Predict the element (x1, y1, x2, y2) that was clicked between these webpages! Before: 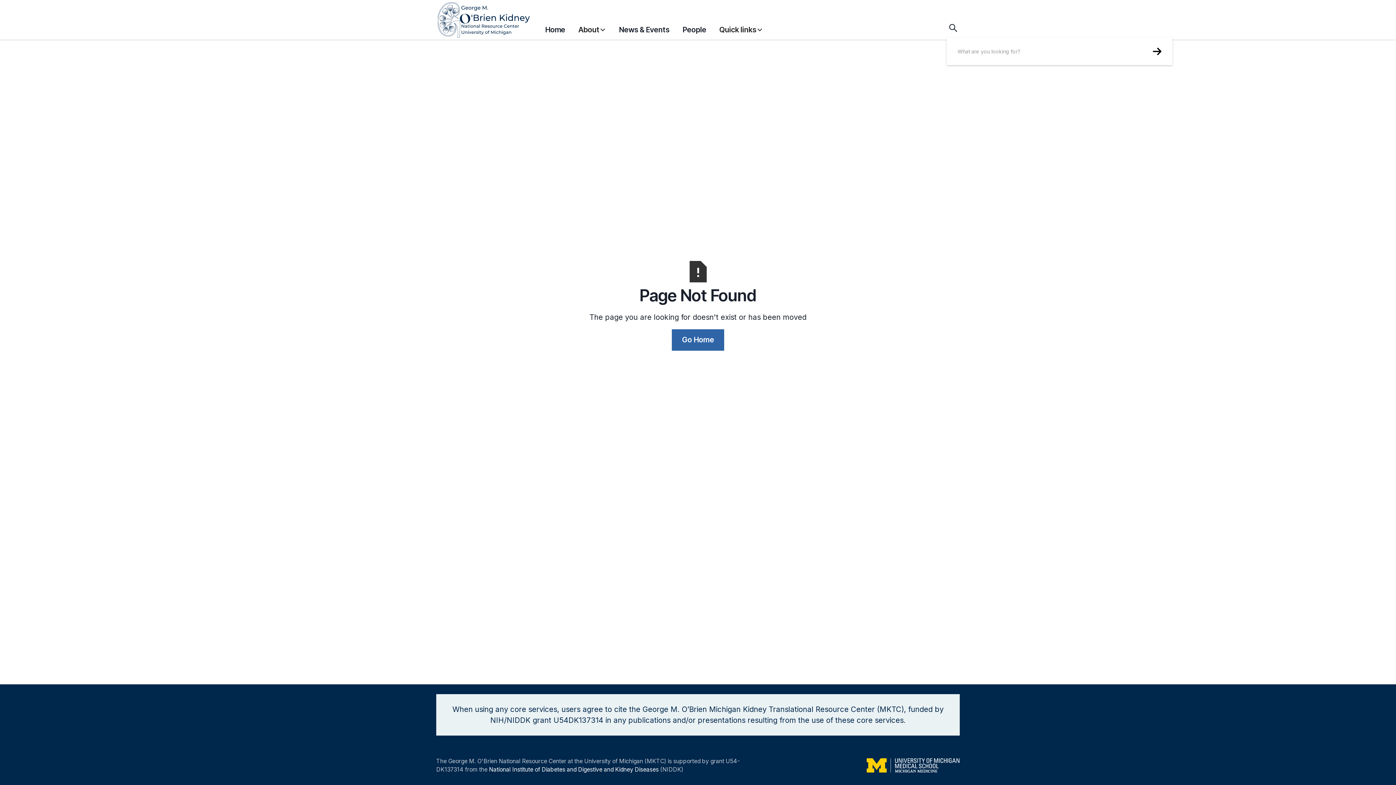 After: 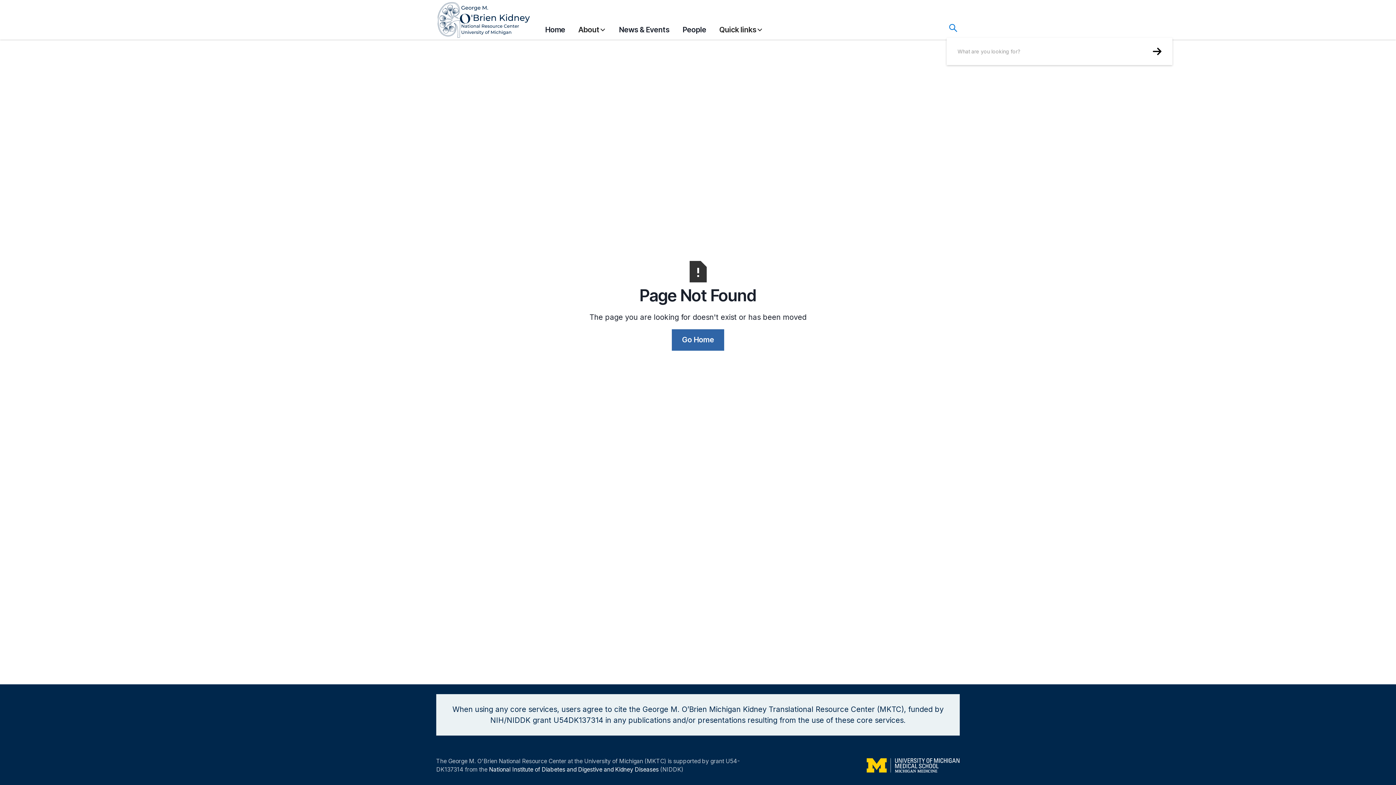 Action: bbox: (946, 21, 960, 34)